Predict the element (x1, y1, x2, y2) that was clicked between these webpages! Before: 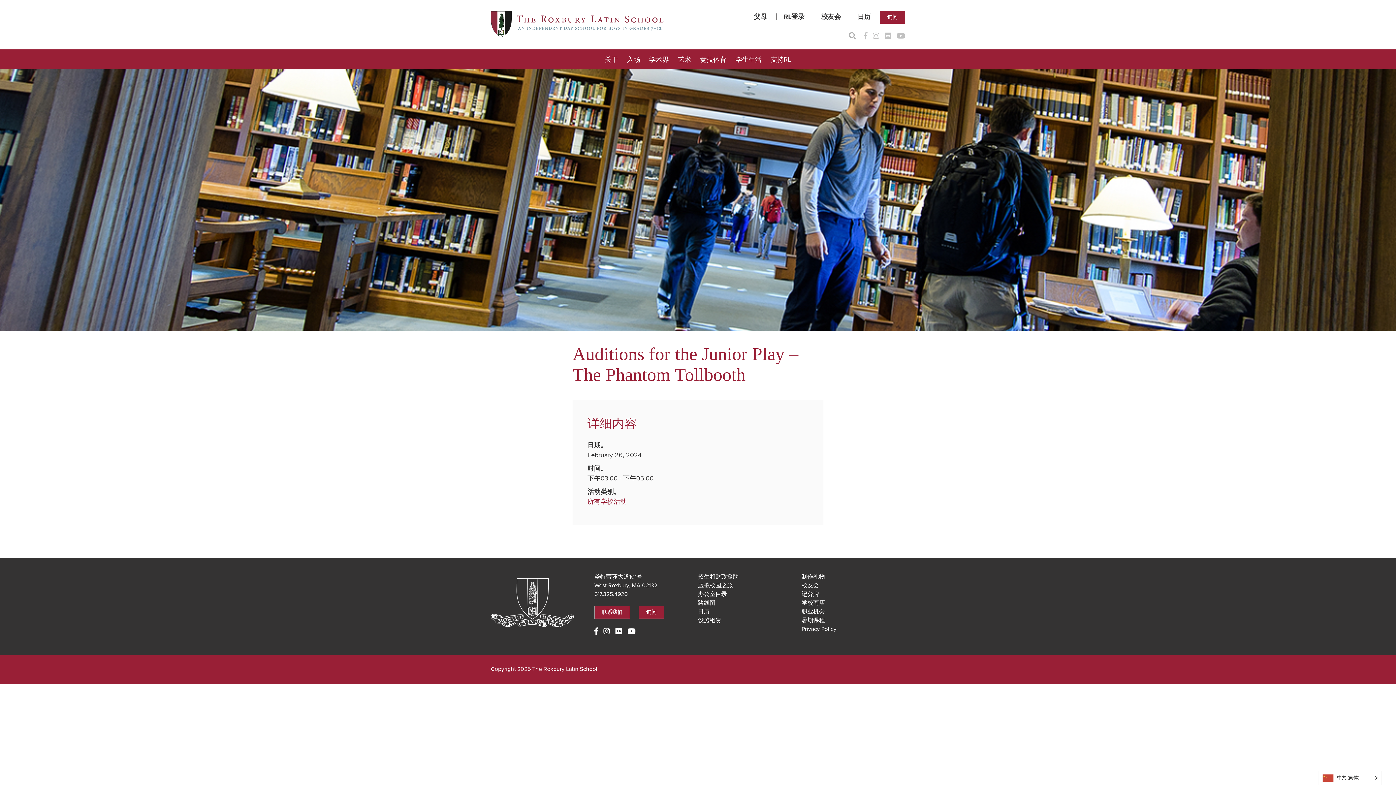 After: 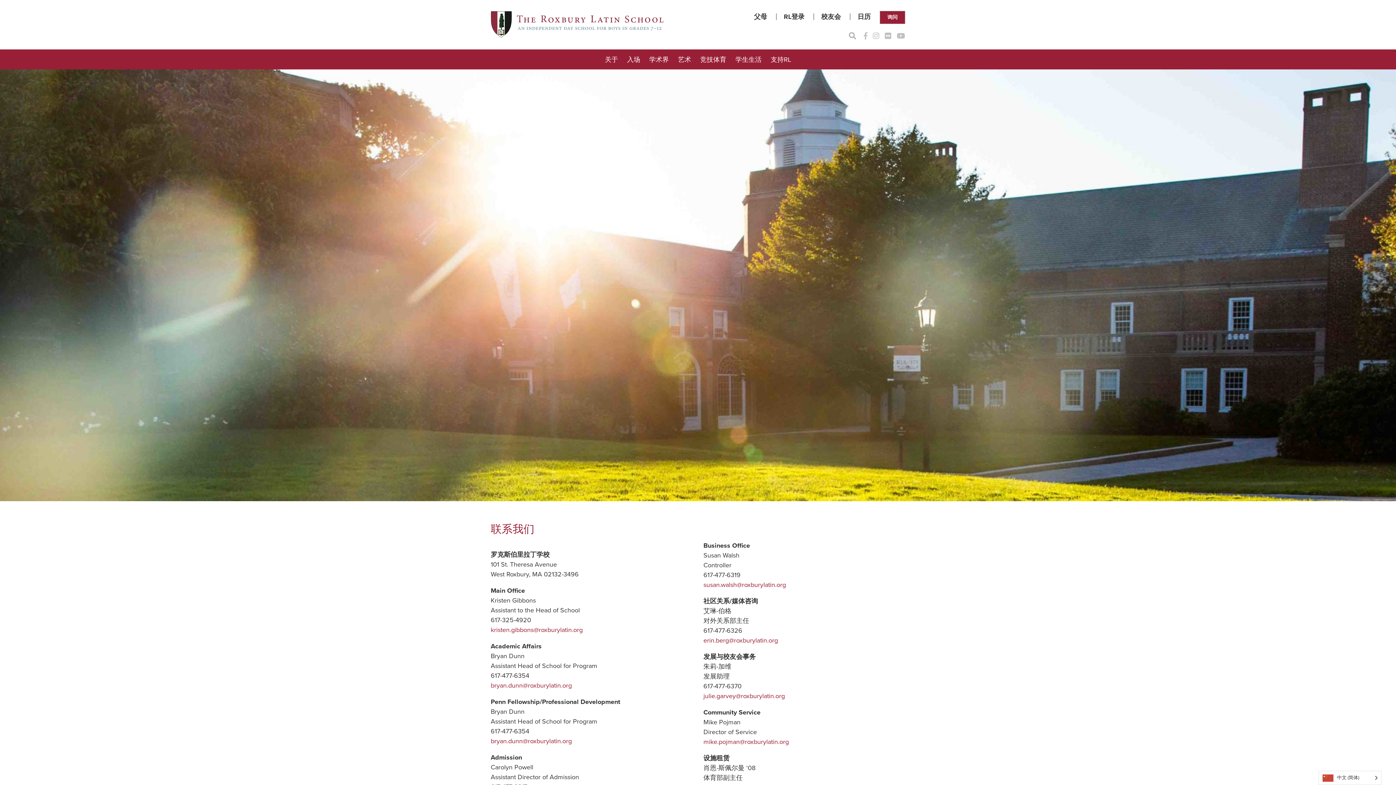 Action: label: 联系我们 bbox: (594, 606, 630, 619)